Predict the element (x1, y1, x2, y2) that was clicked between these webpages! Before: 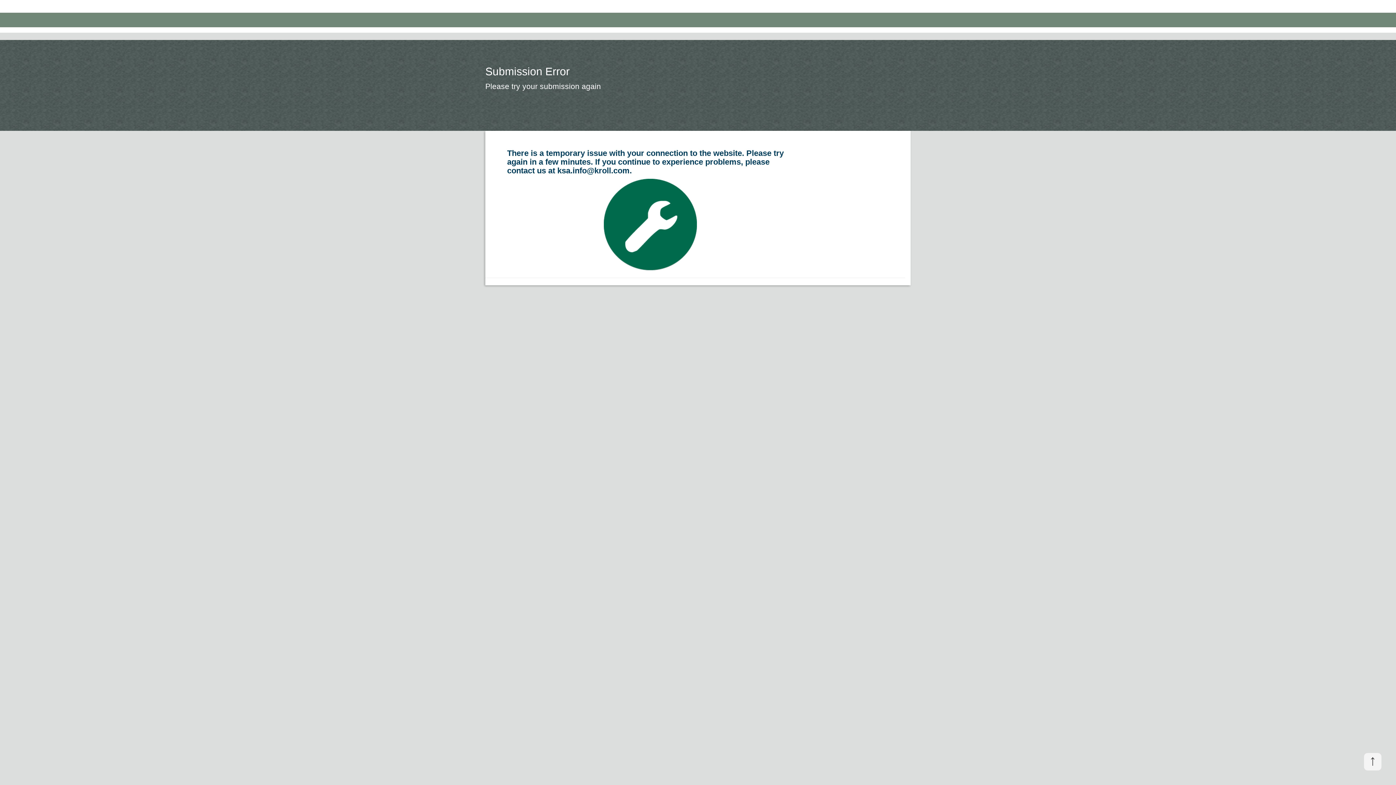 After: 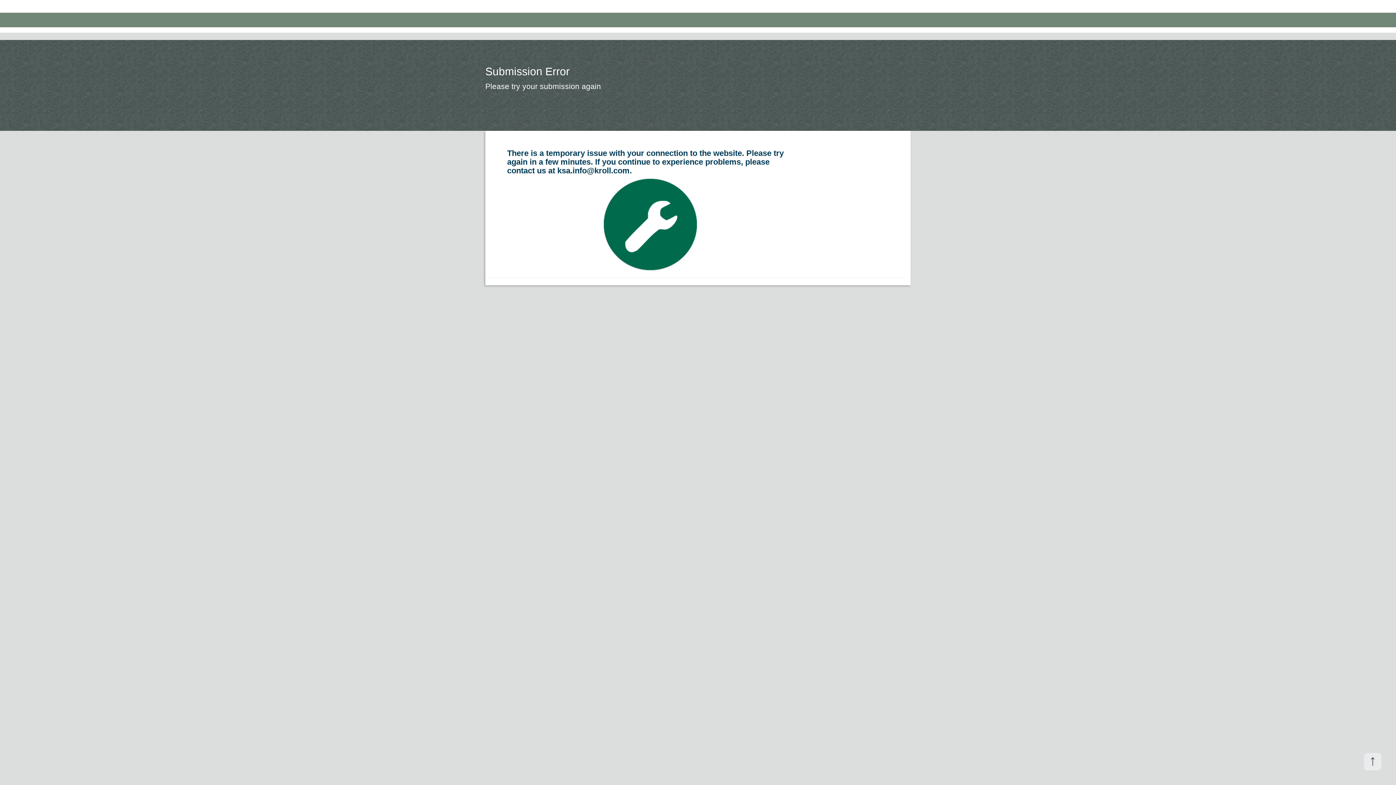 Action: bbox: (1364, 753, 1381, 770) label: ↑